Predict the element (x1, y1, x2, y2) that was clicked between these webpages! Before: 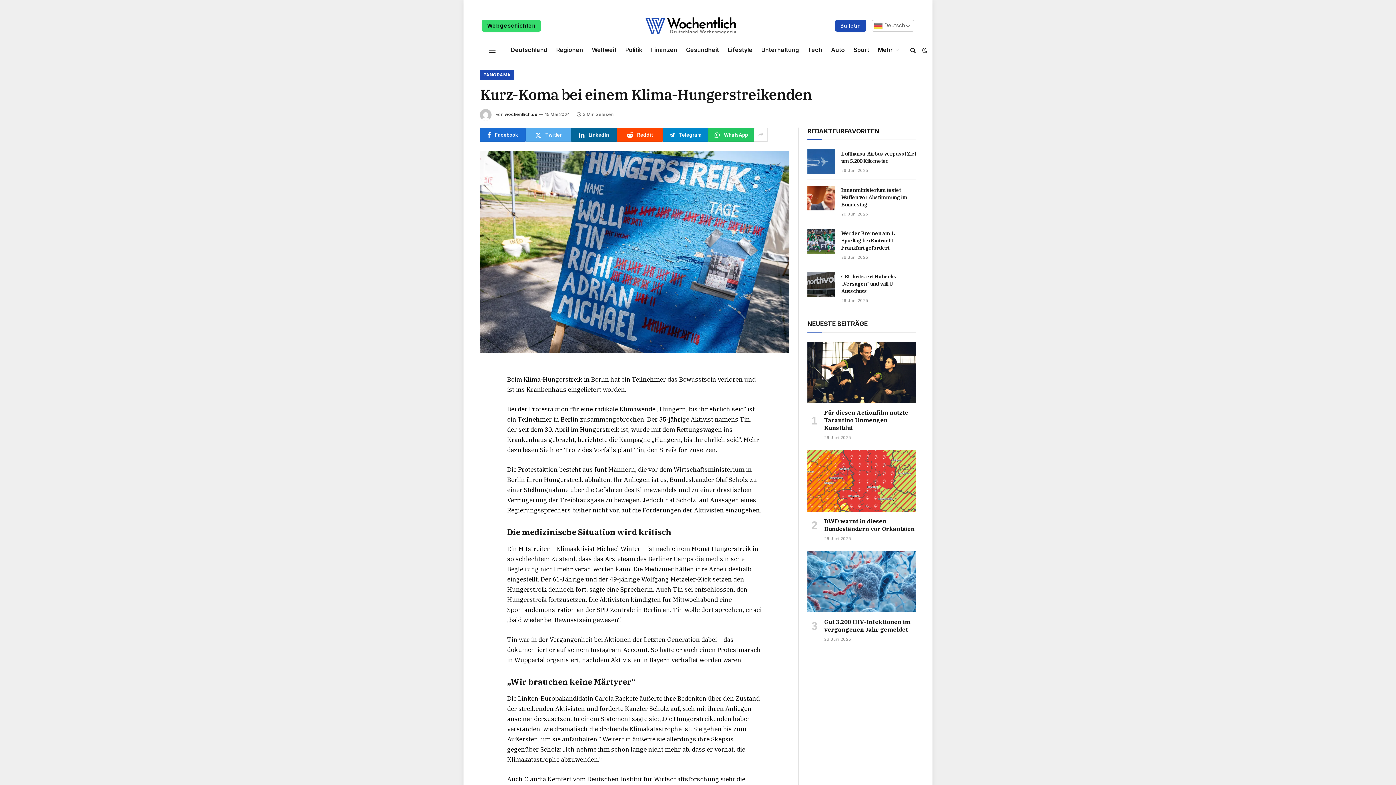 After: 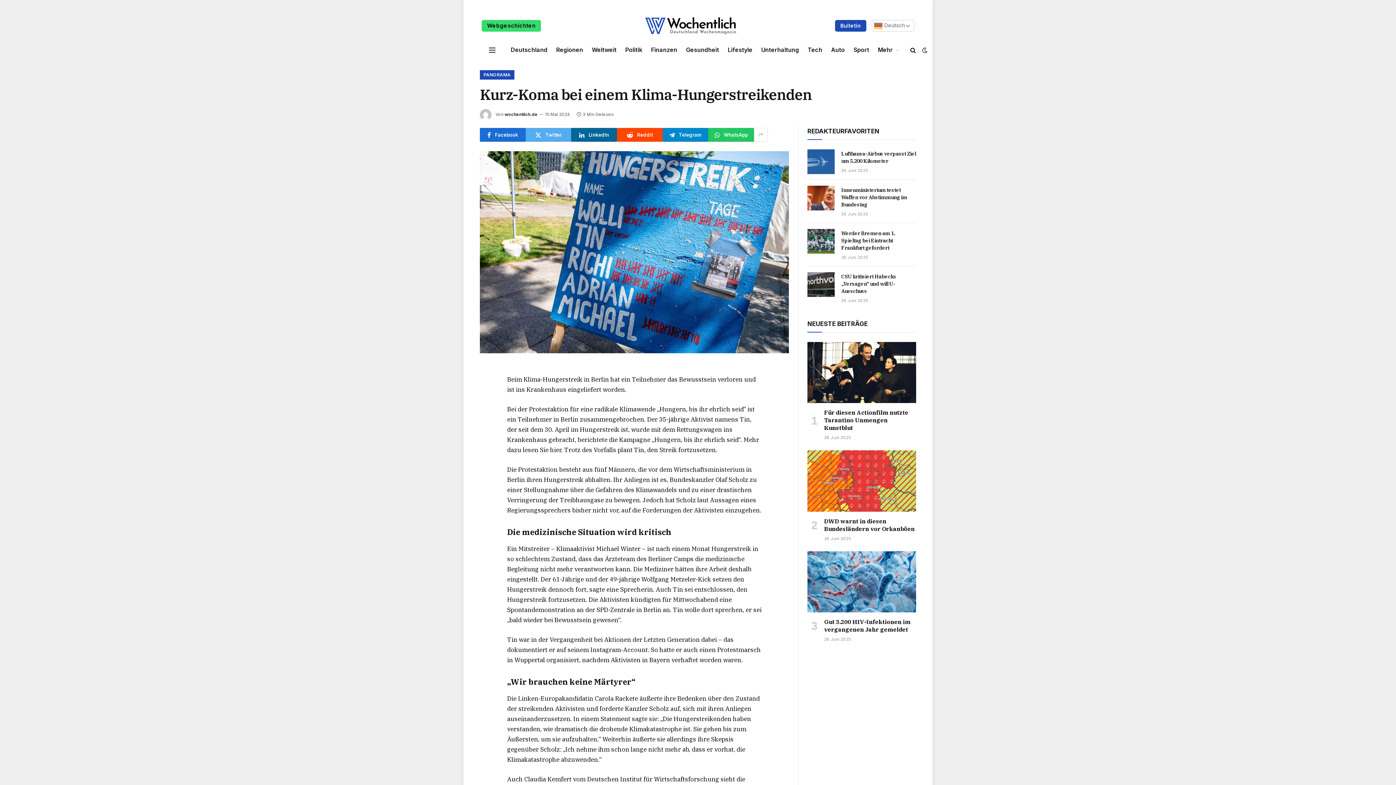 Action: bbox: (480, 431, 493, 445)